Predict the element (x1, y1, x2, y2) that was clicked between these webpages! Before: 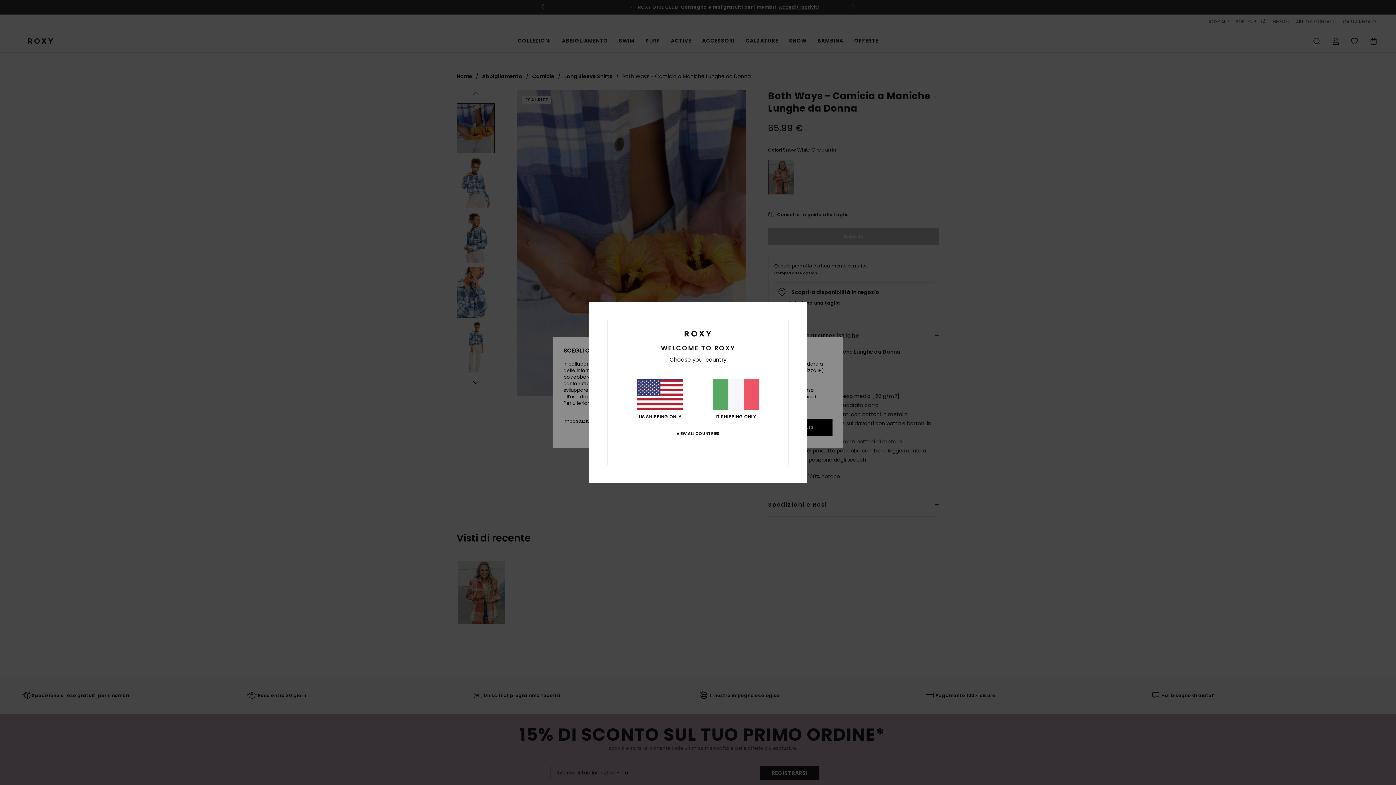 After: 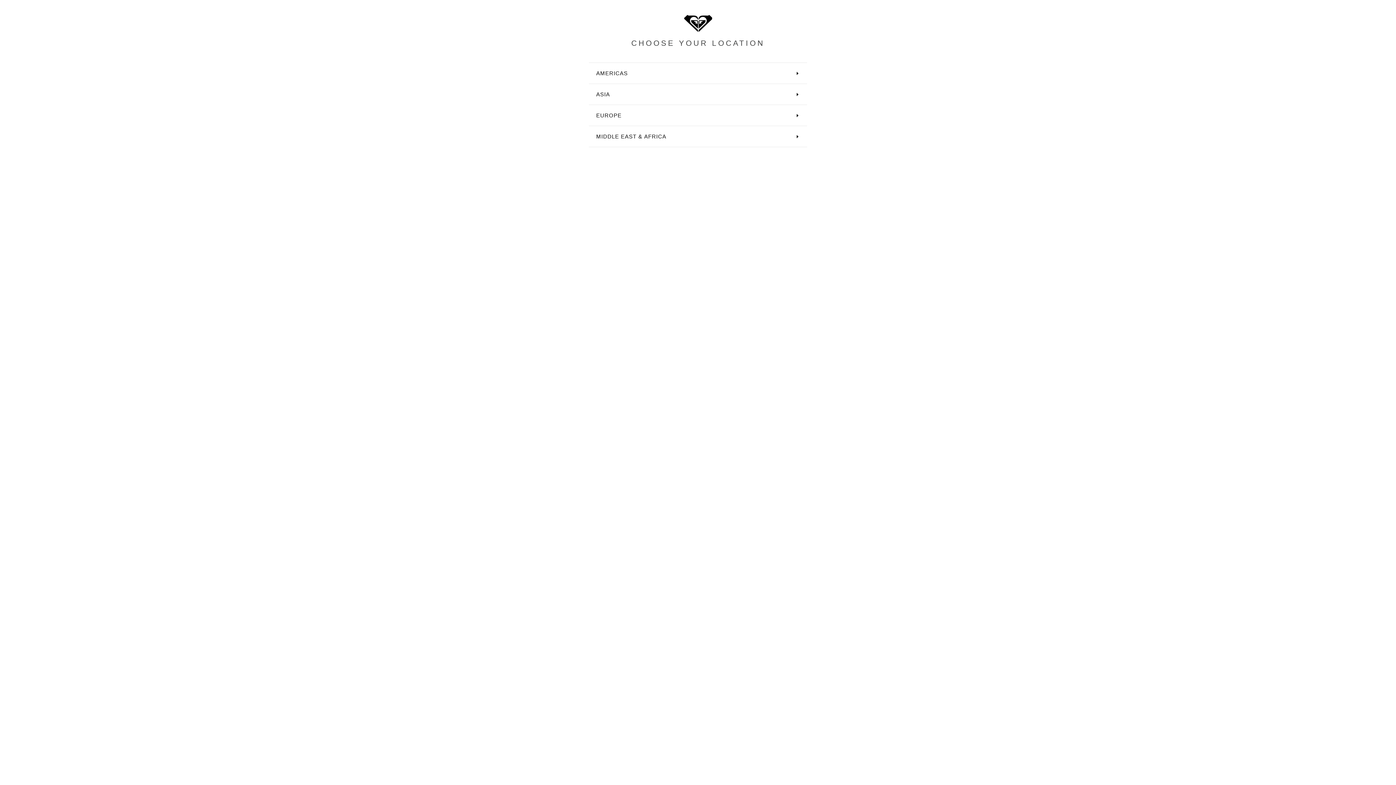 Action: bbox: (676, 431, 719, 436) label: VIEW ALL COUNTRIES